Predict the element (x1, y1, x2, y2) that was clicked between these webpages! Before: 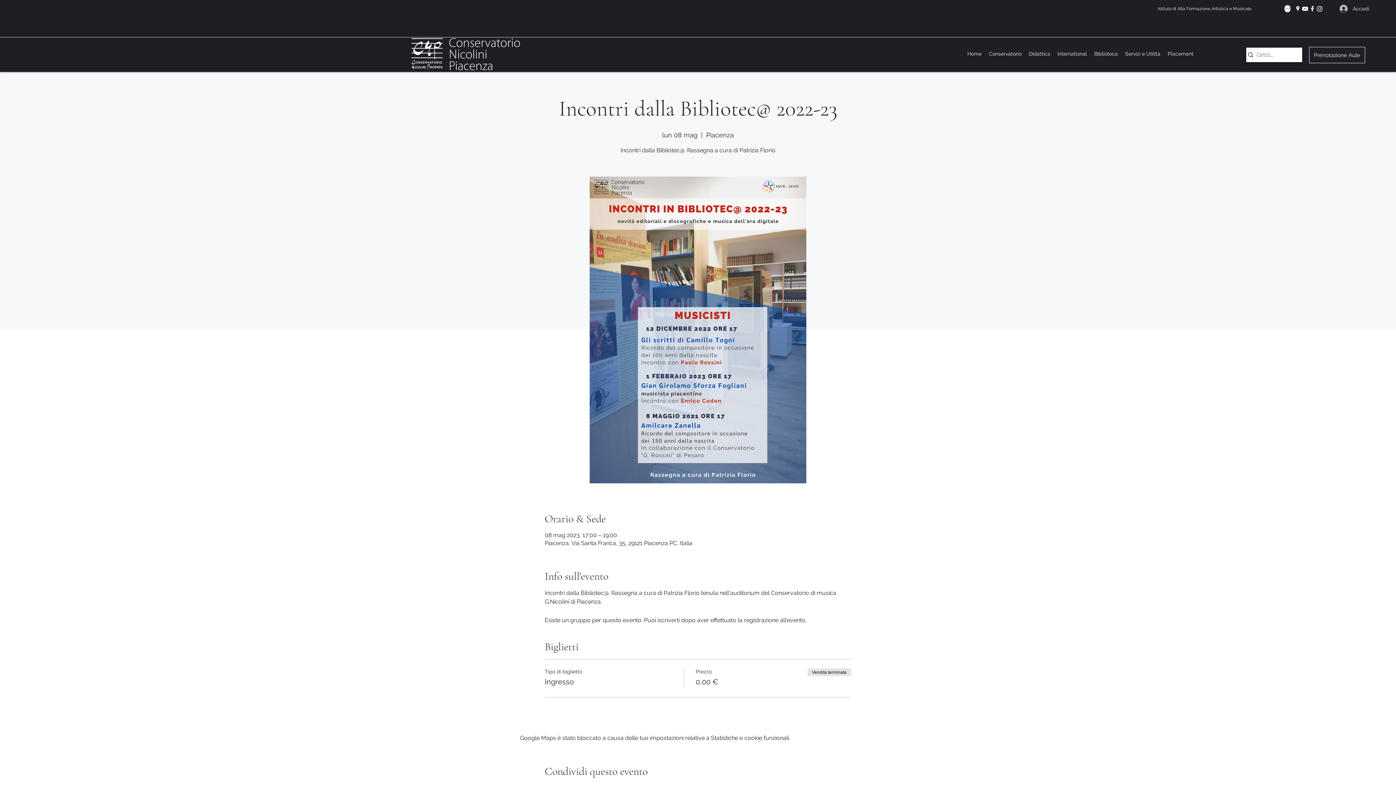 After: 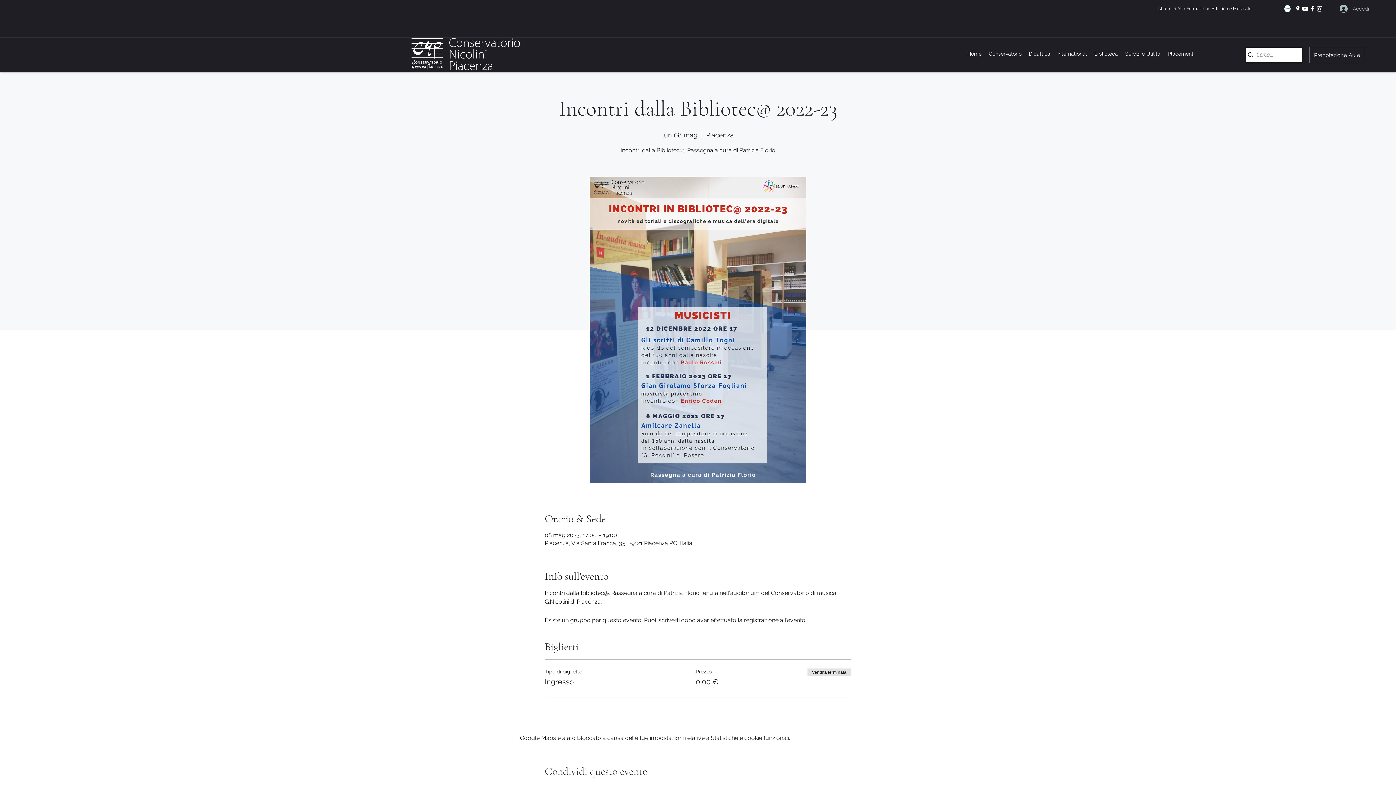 Action: bbox: (1334, 2, 1374, 15) label: Accedi